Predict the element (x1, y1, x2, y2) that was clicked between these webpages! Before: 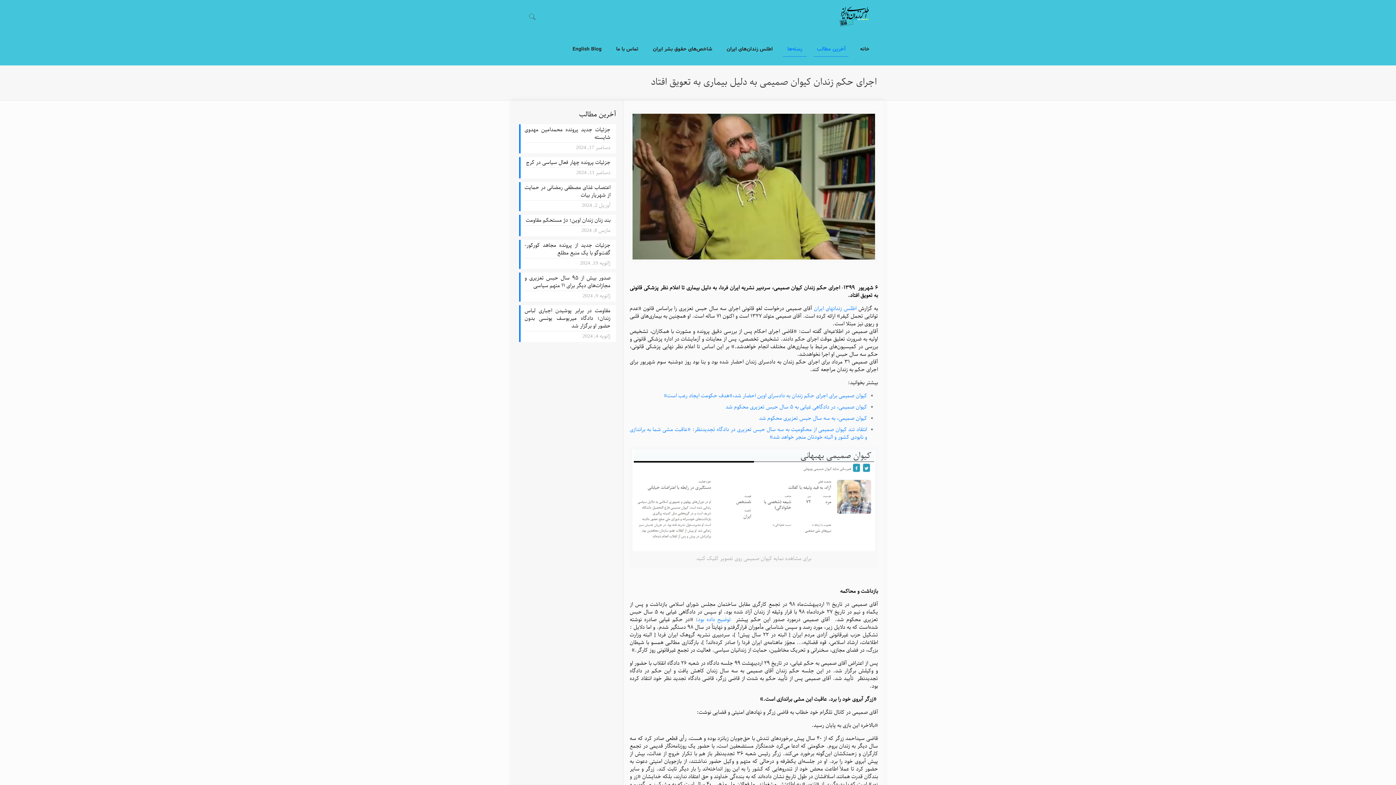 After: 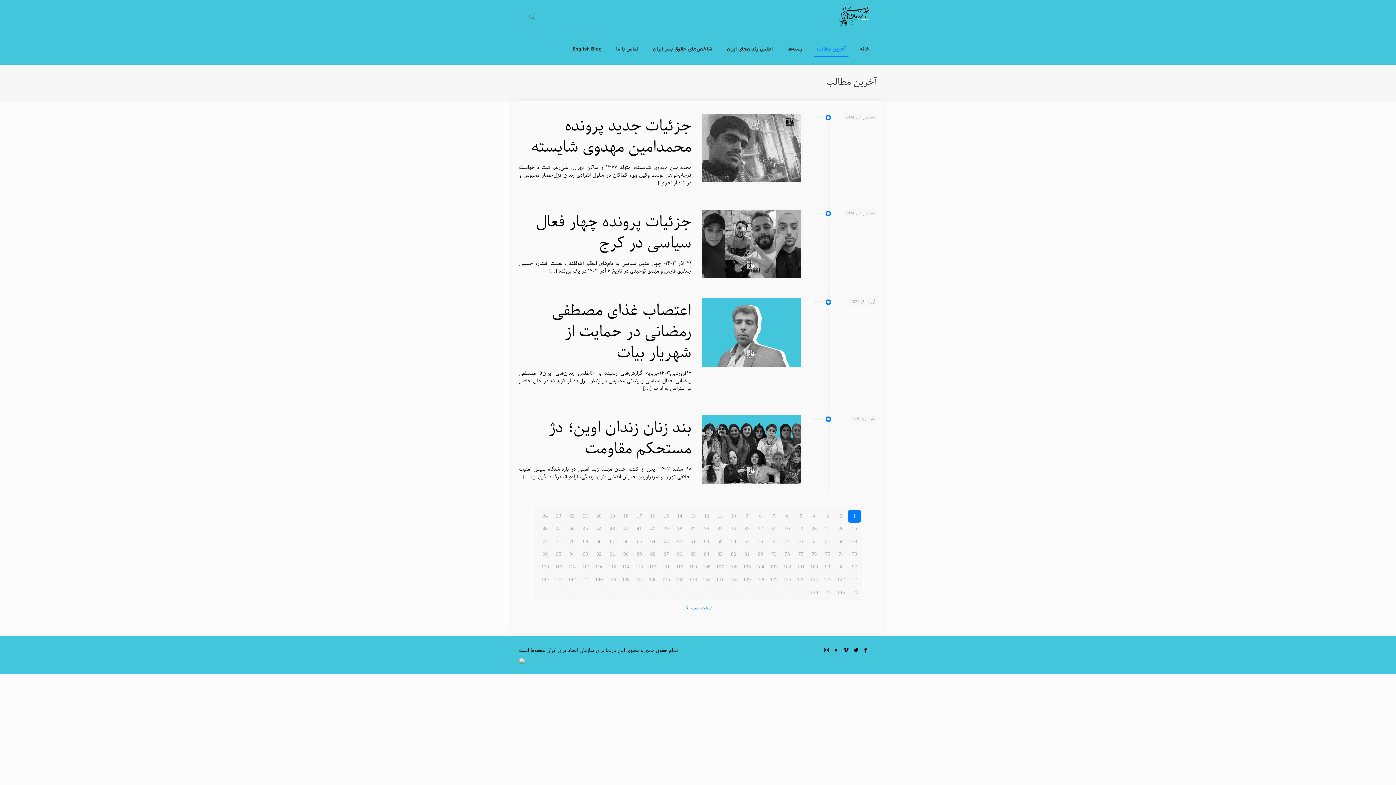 Action: label: آخرین مطالب bbox: (809, 32, 853, 65)